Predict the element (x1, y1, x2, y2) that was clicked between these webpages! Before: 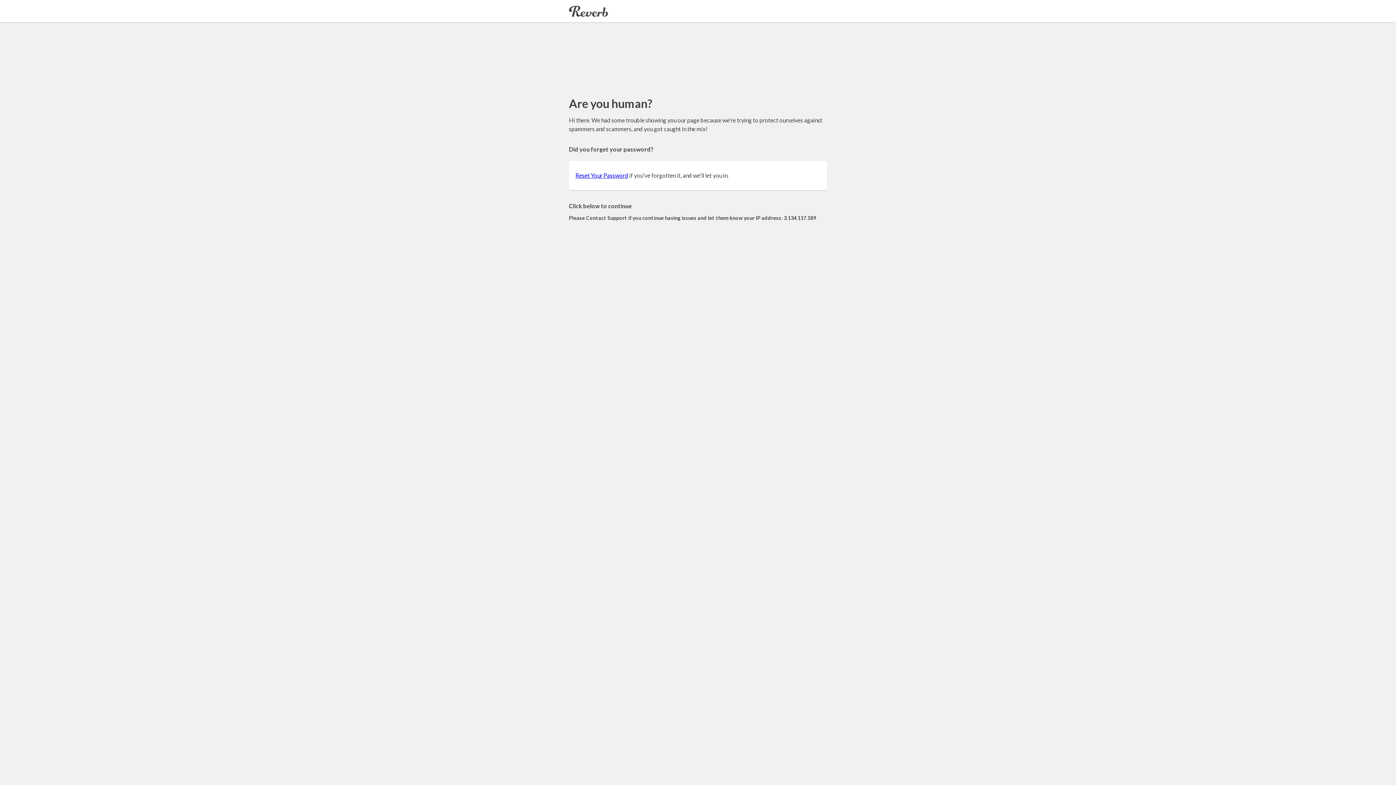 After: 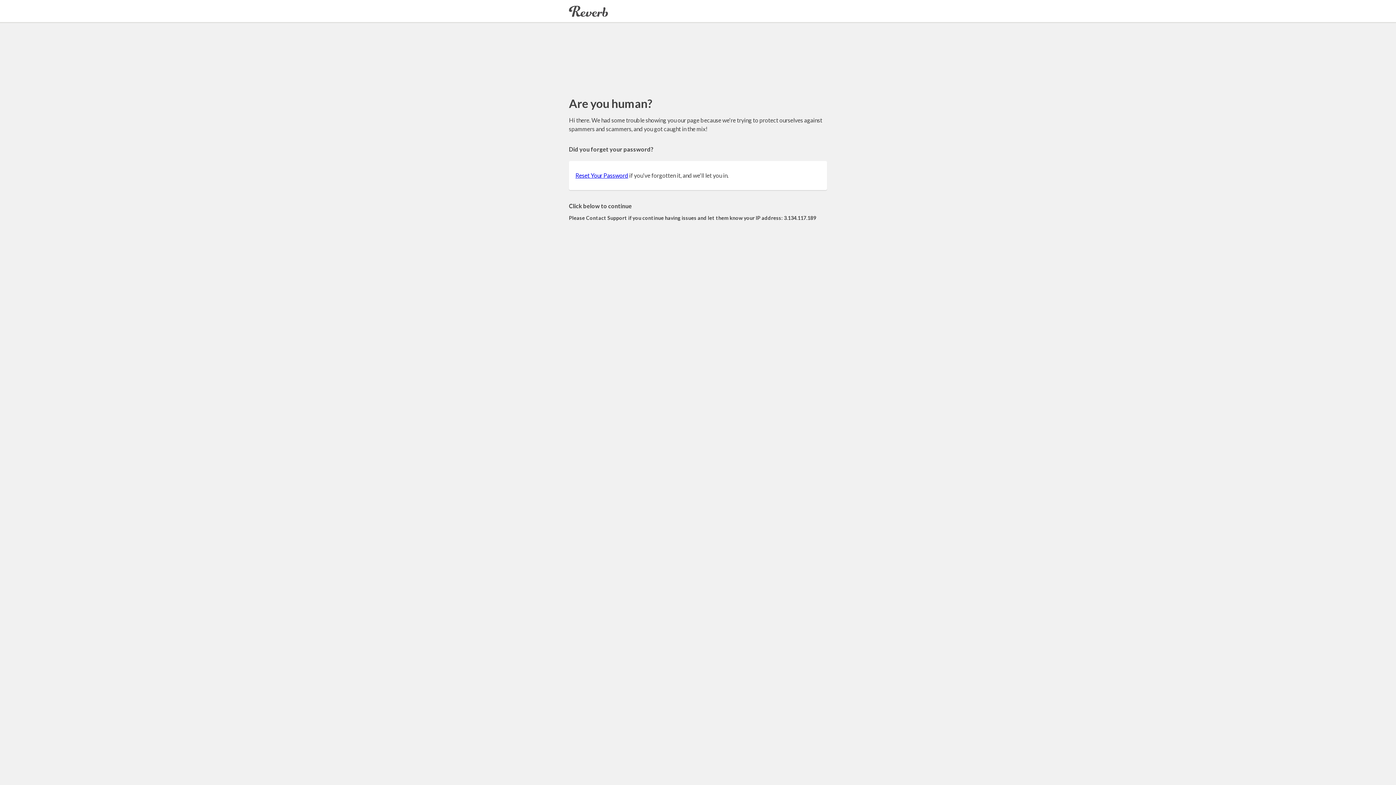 Action: bbox: (575, 172, 628, 178) label: Reset Your Password